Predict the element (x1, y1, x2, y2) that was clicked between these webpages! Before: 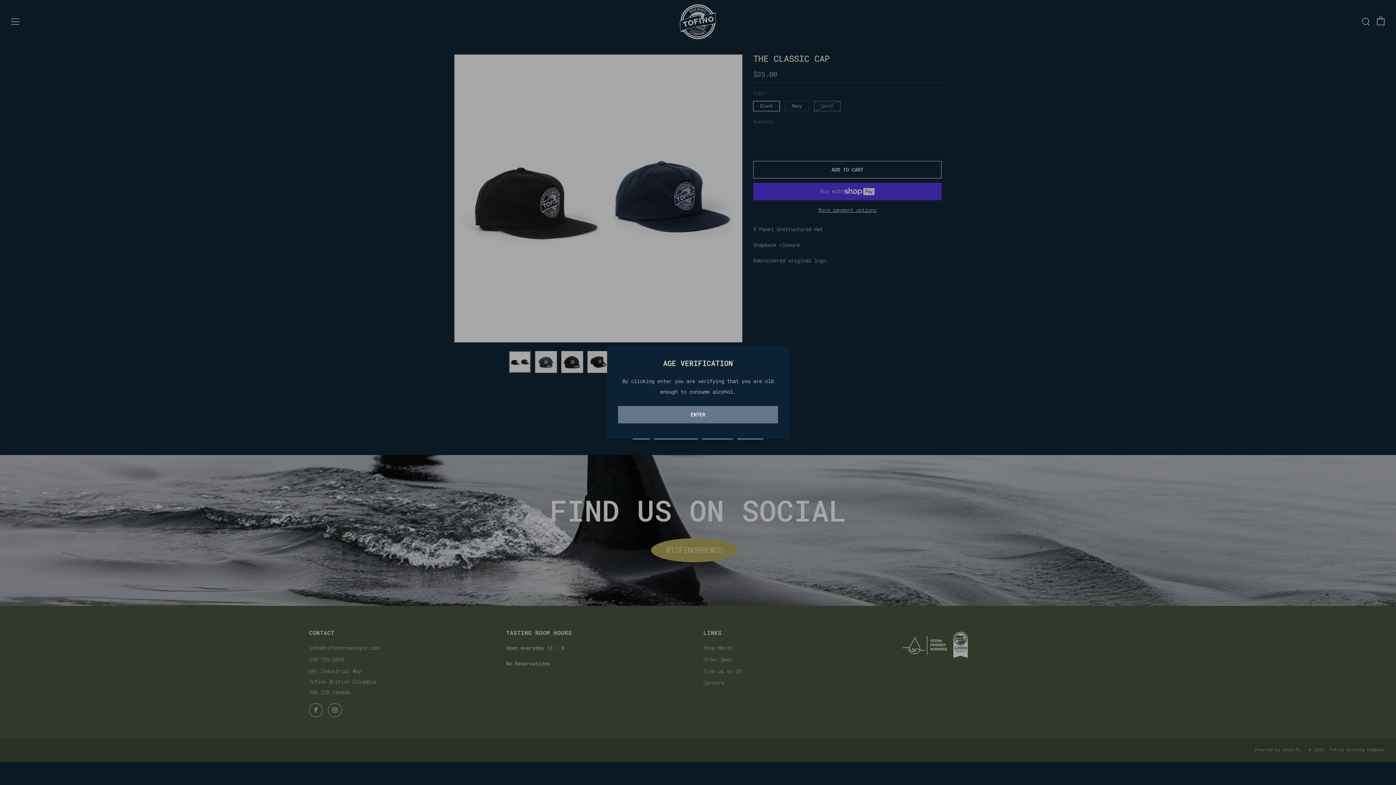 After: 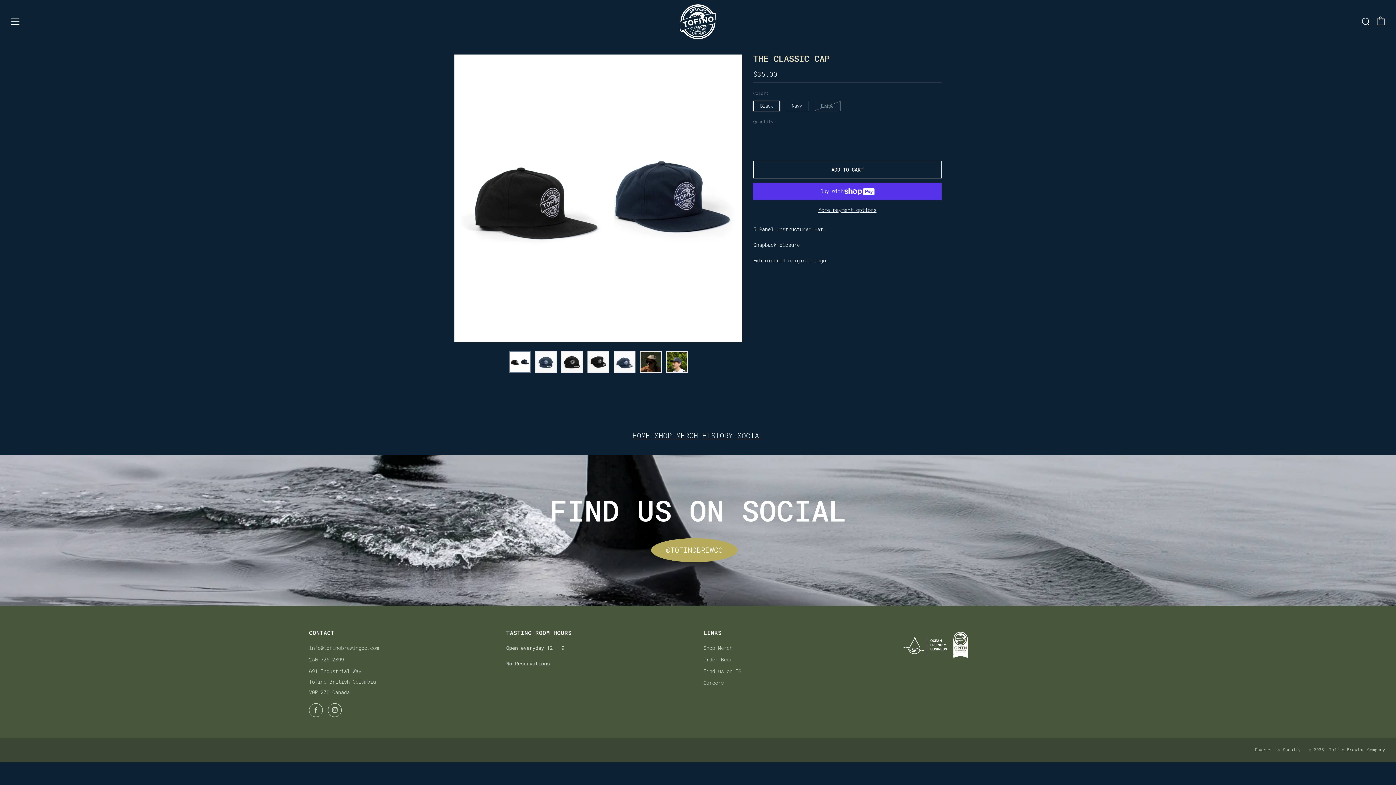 Action: bbox: (618, 406, 778, 423) label: ENTER